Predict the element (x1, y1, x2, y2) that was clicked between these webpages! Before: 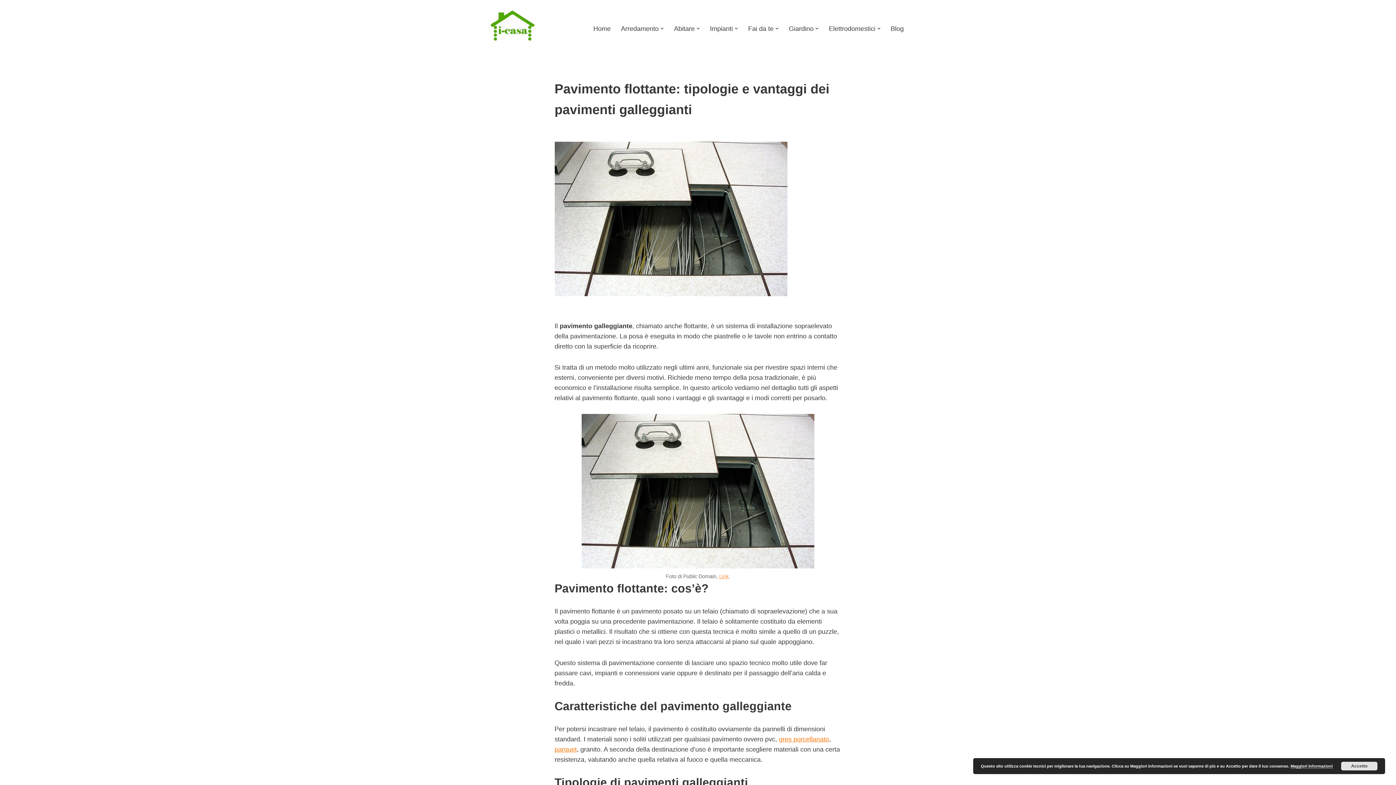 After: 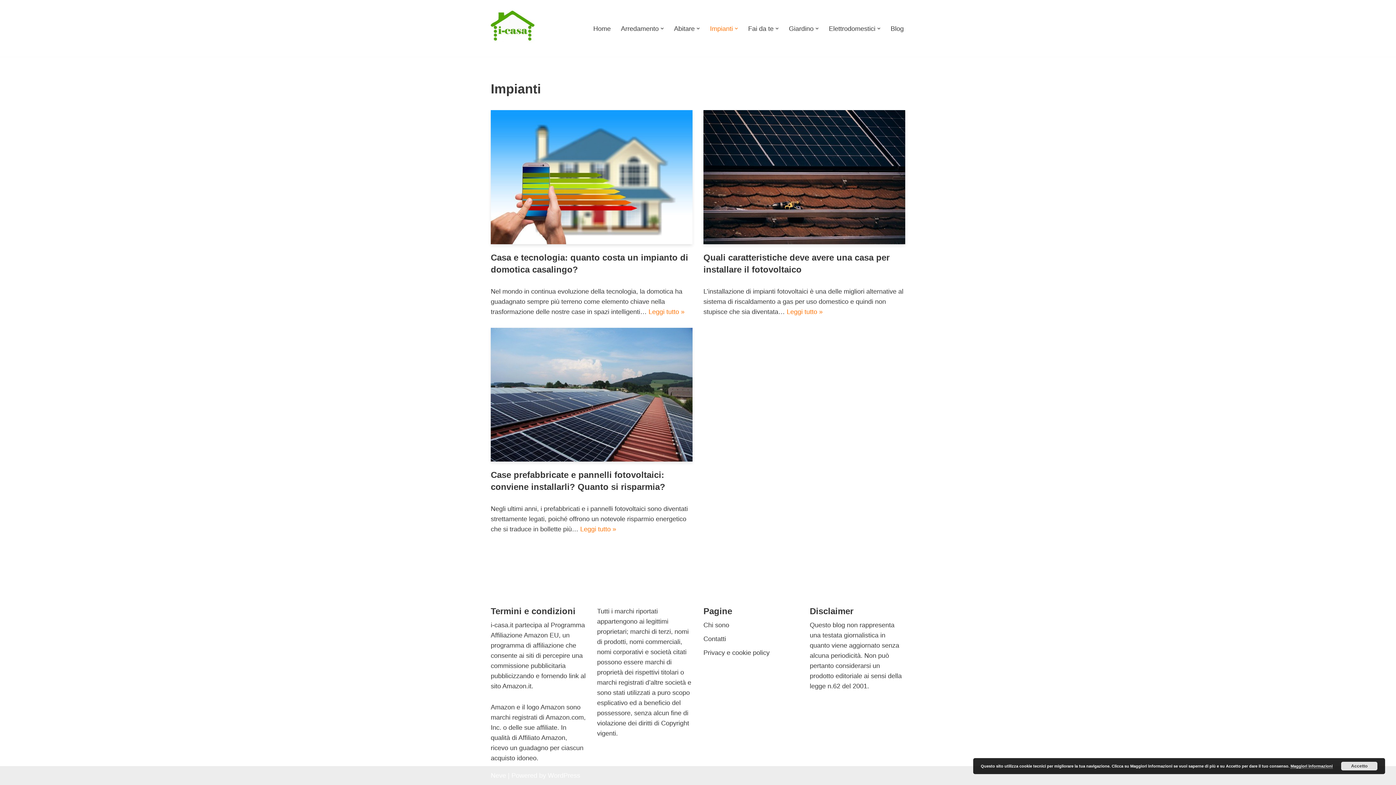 Action: label: Impianti bbox: (710, 23, 733, 33)